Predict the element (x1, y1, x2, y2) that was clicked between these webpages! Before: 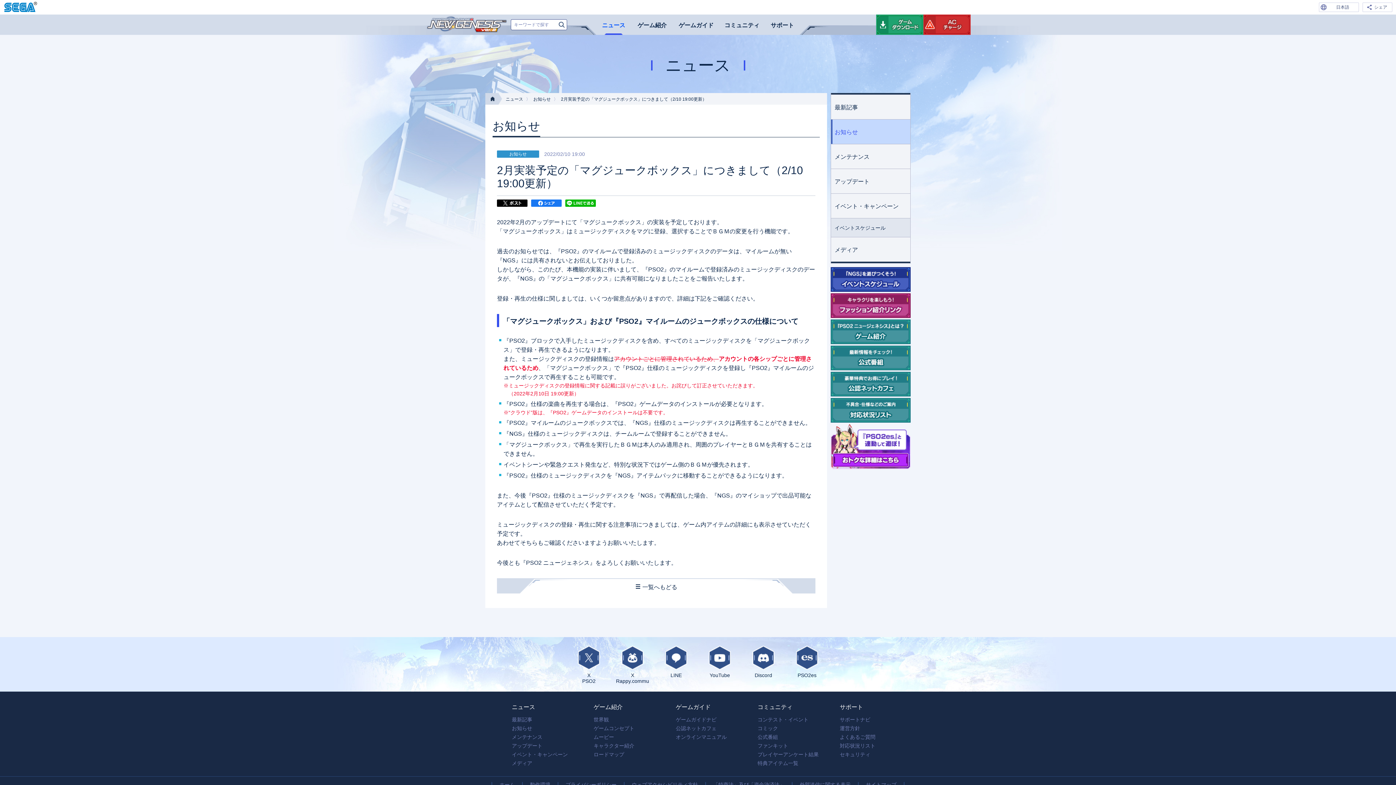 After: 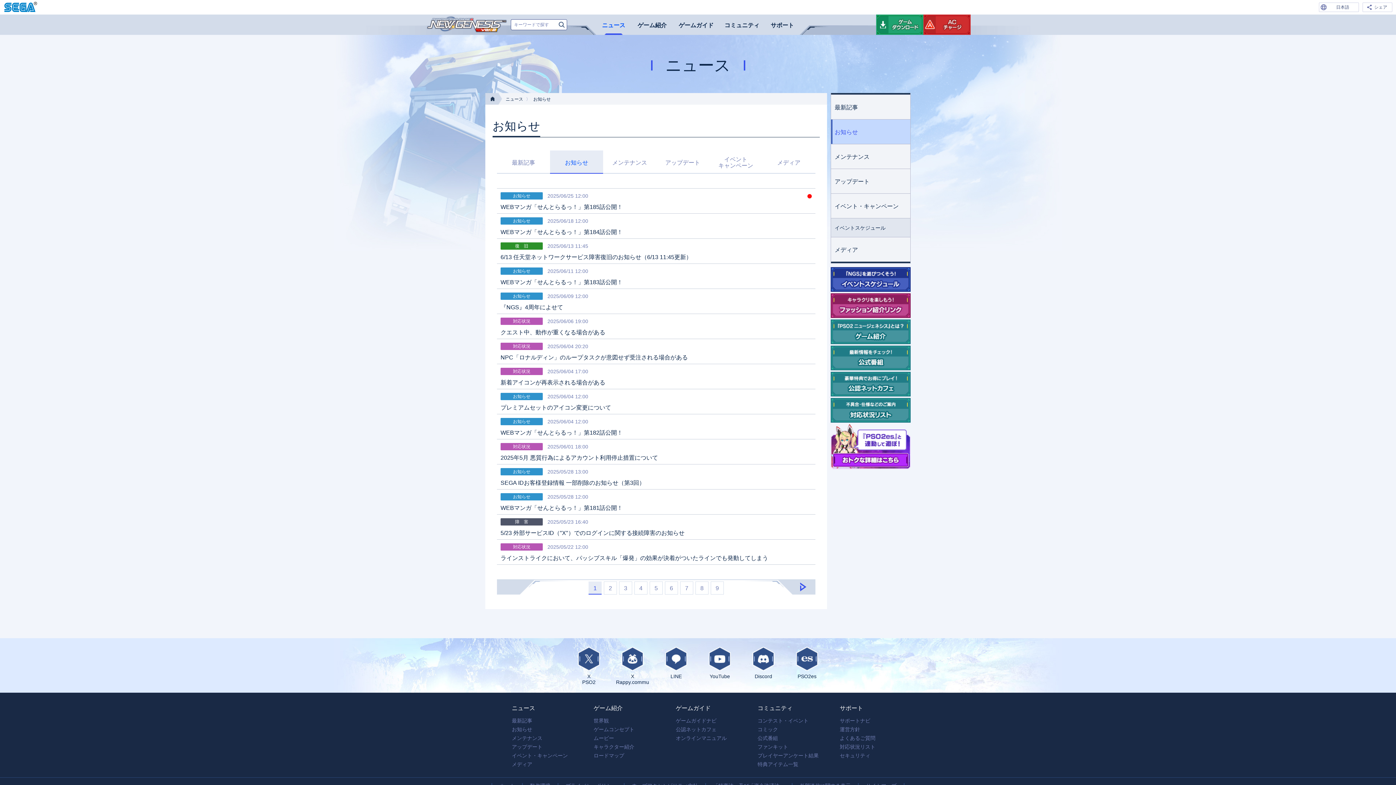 Action: label: お知らせ bbox: (533, 96, 550, 101)